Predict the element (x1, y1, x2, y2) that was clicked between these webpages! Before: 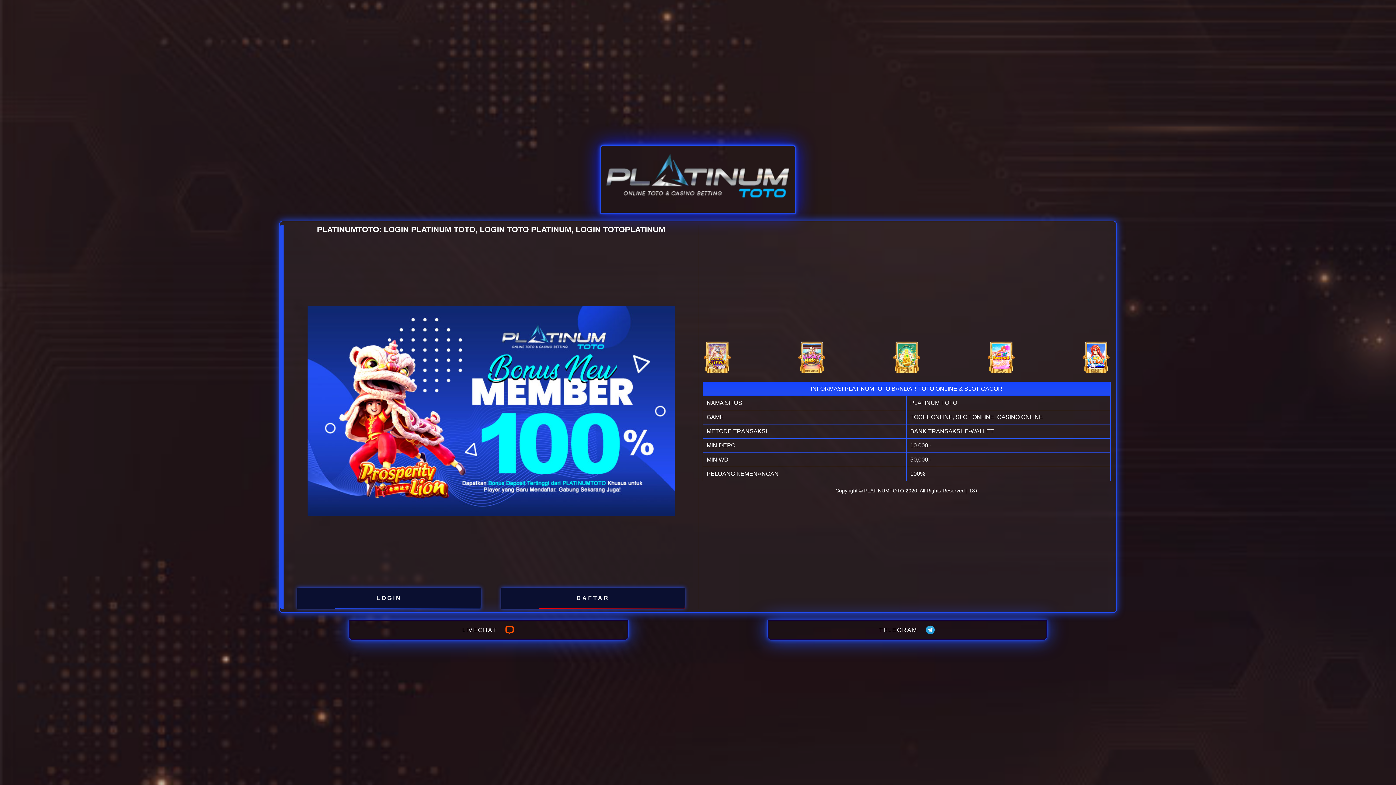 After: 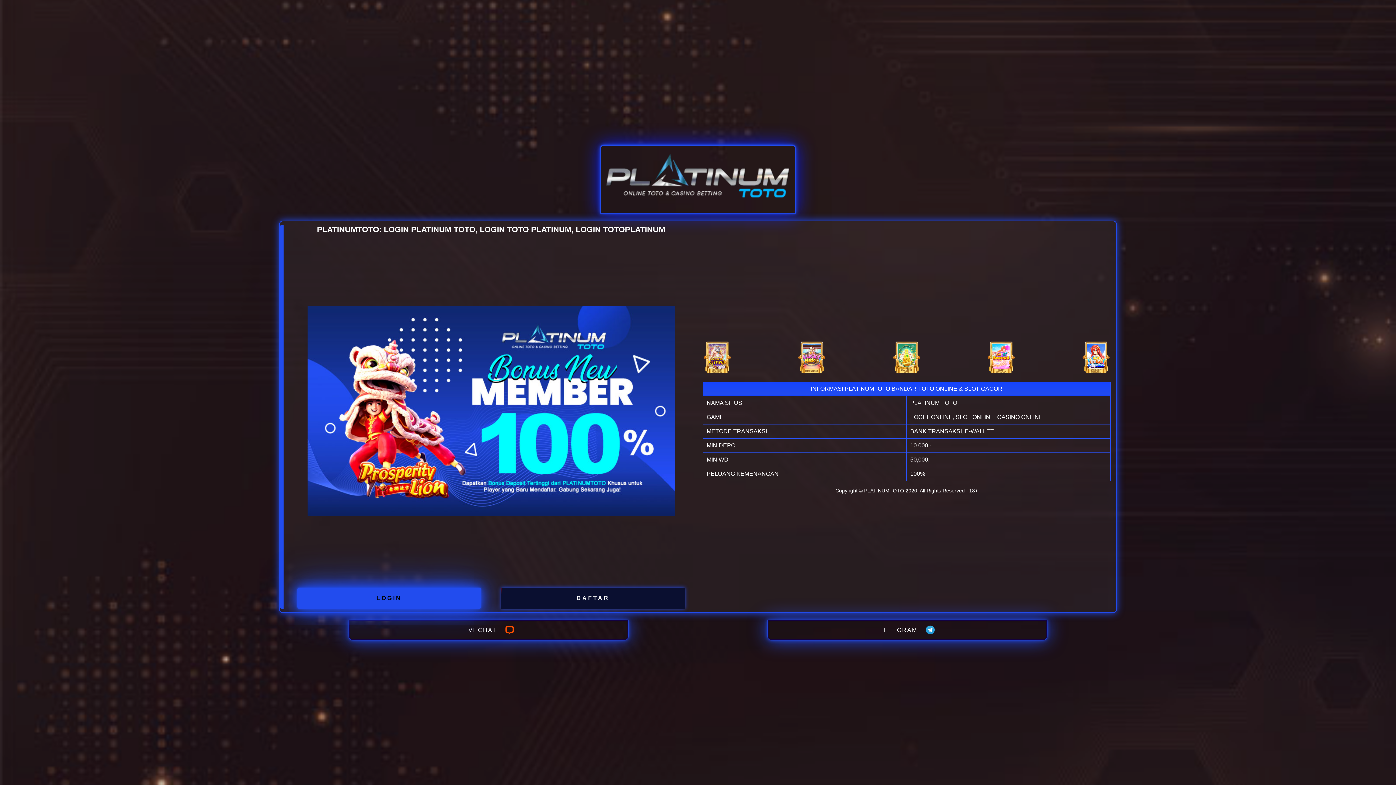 Action: label: LOGIN bbox: (297, 587, 480, 608)